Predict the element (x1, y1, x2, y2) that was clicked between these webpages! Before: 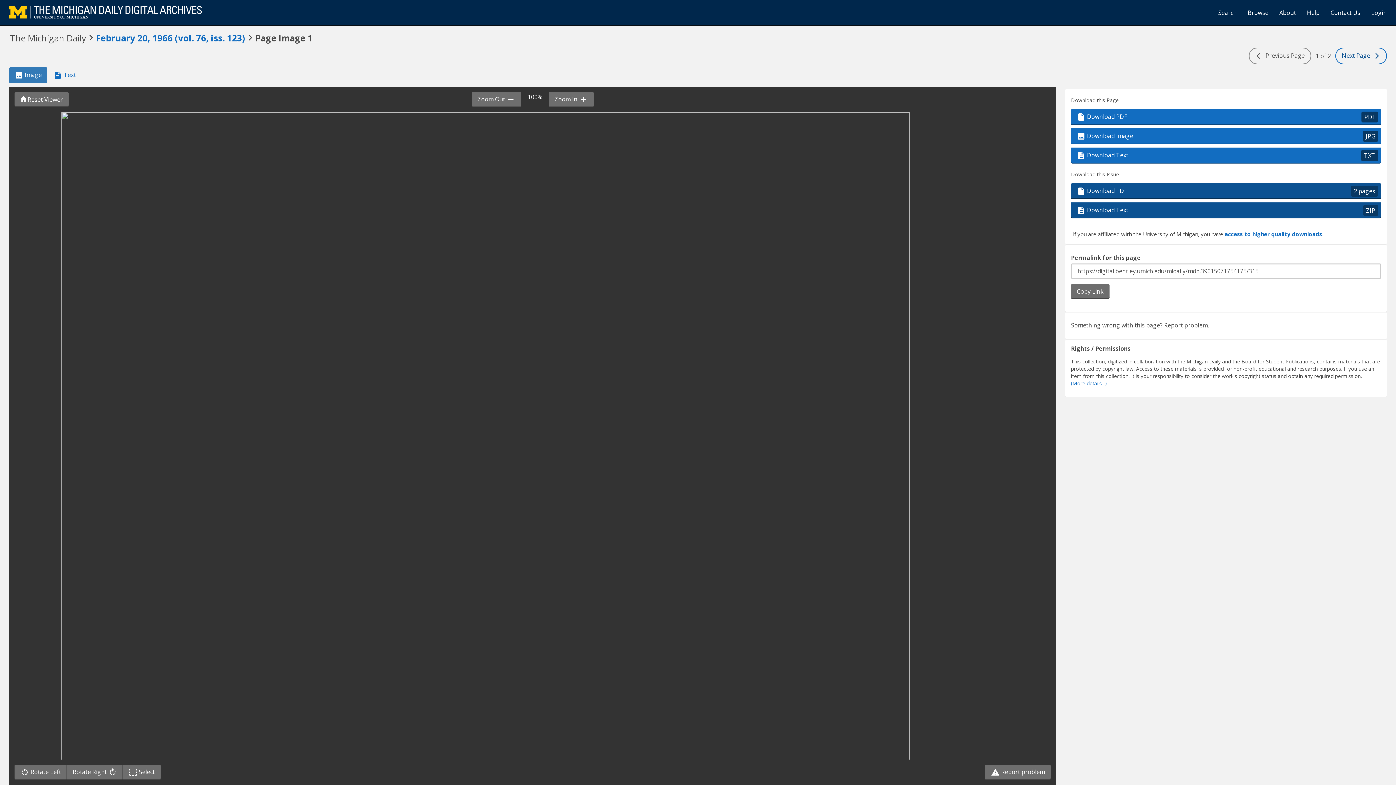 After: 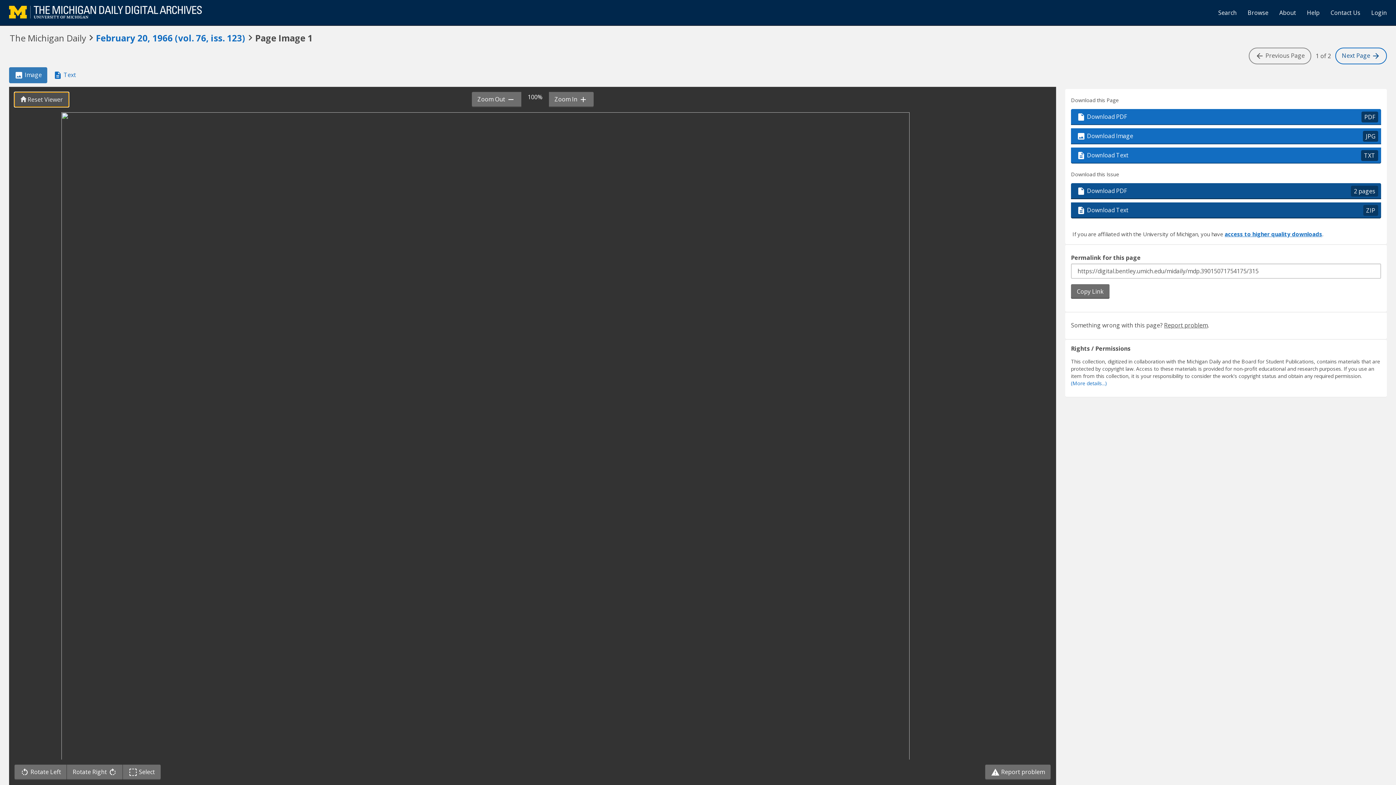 Action: label:  Reset Viewer bbox: (14, 92, 68, 106)